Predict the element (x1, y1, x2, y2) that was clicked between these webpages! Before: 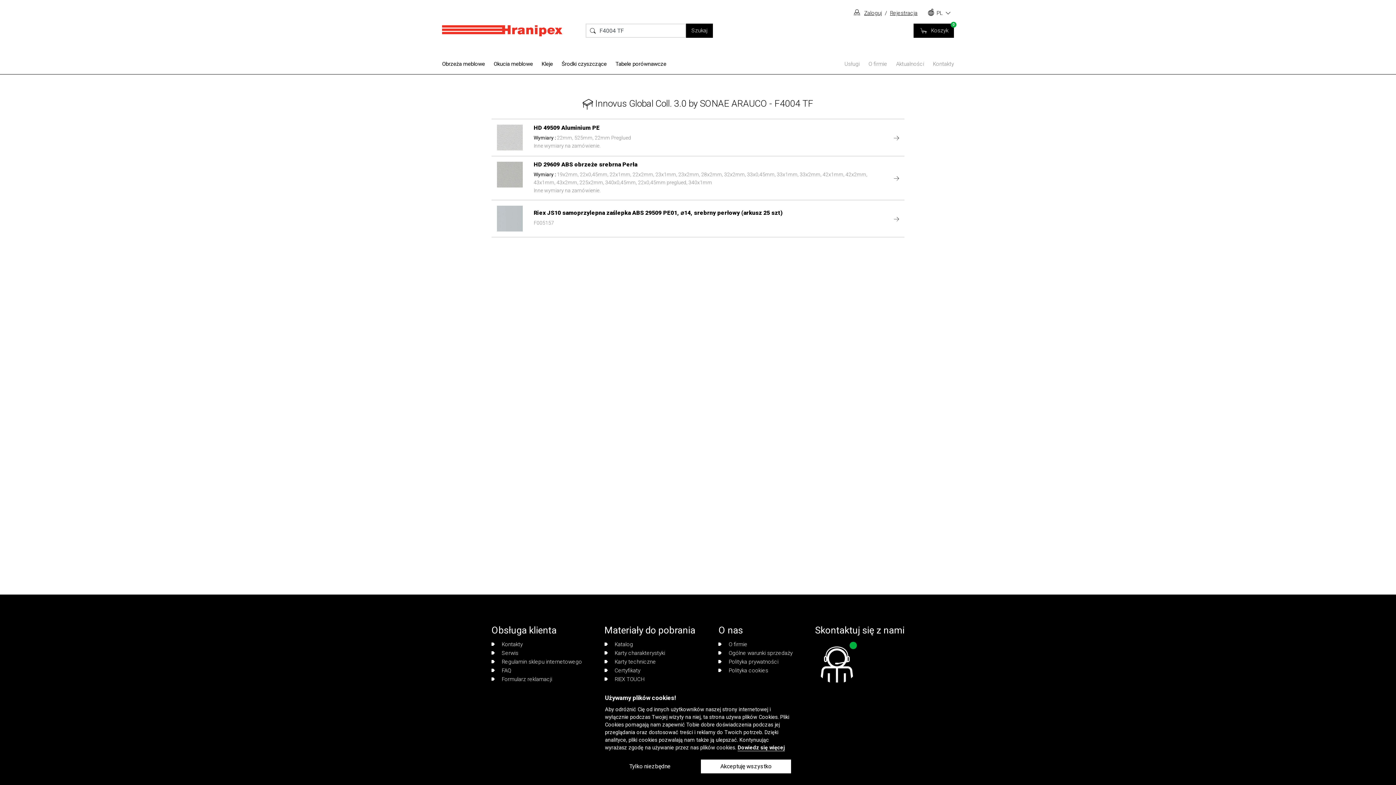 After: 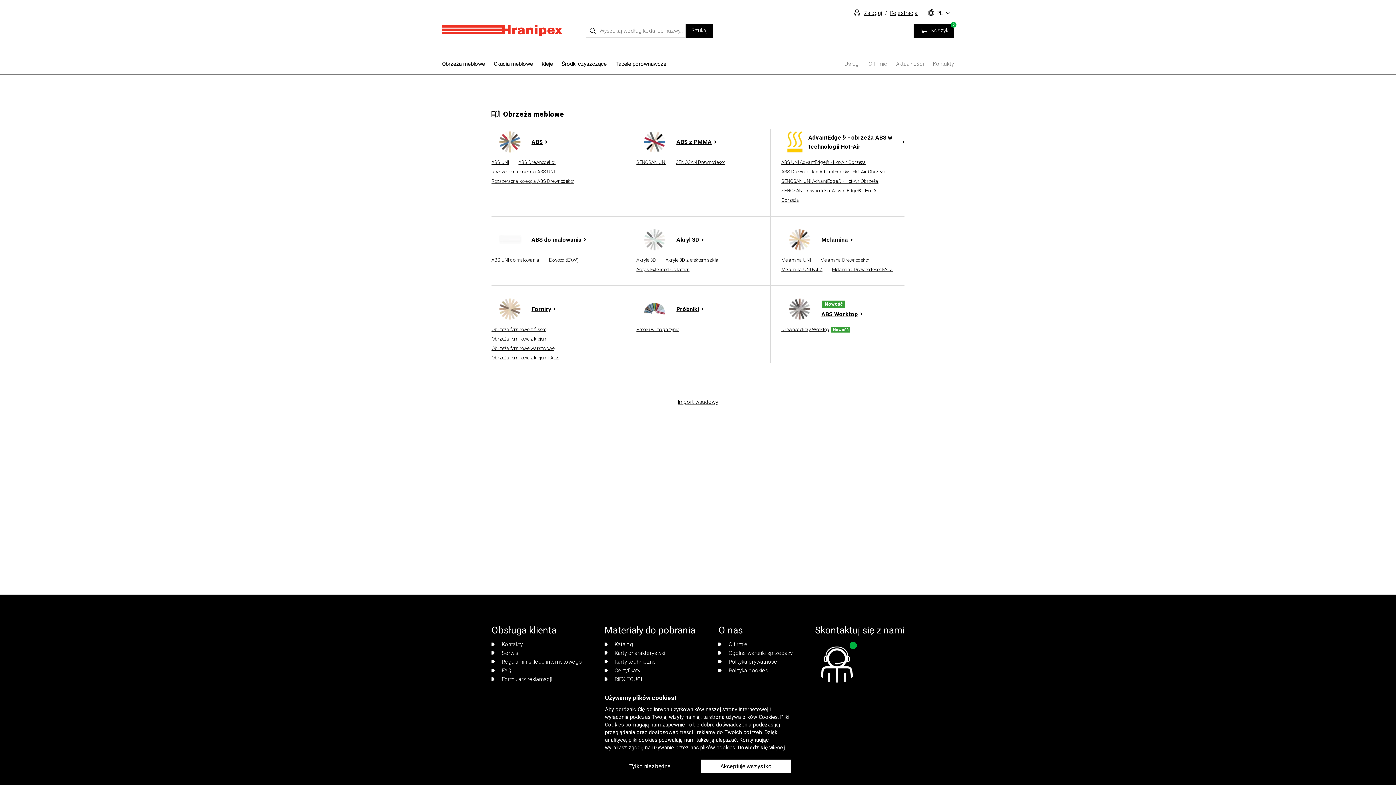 Action: bbox: (442, 59, 485, 68) label: Obrzeża meblowe